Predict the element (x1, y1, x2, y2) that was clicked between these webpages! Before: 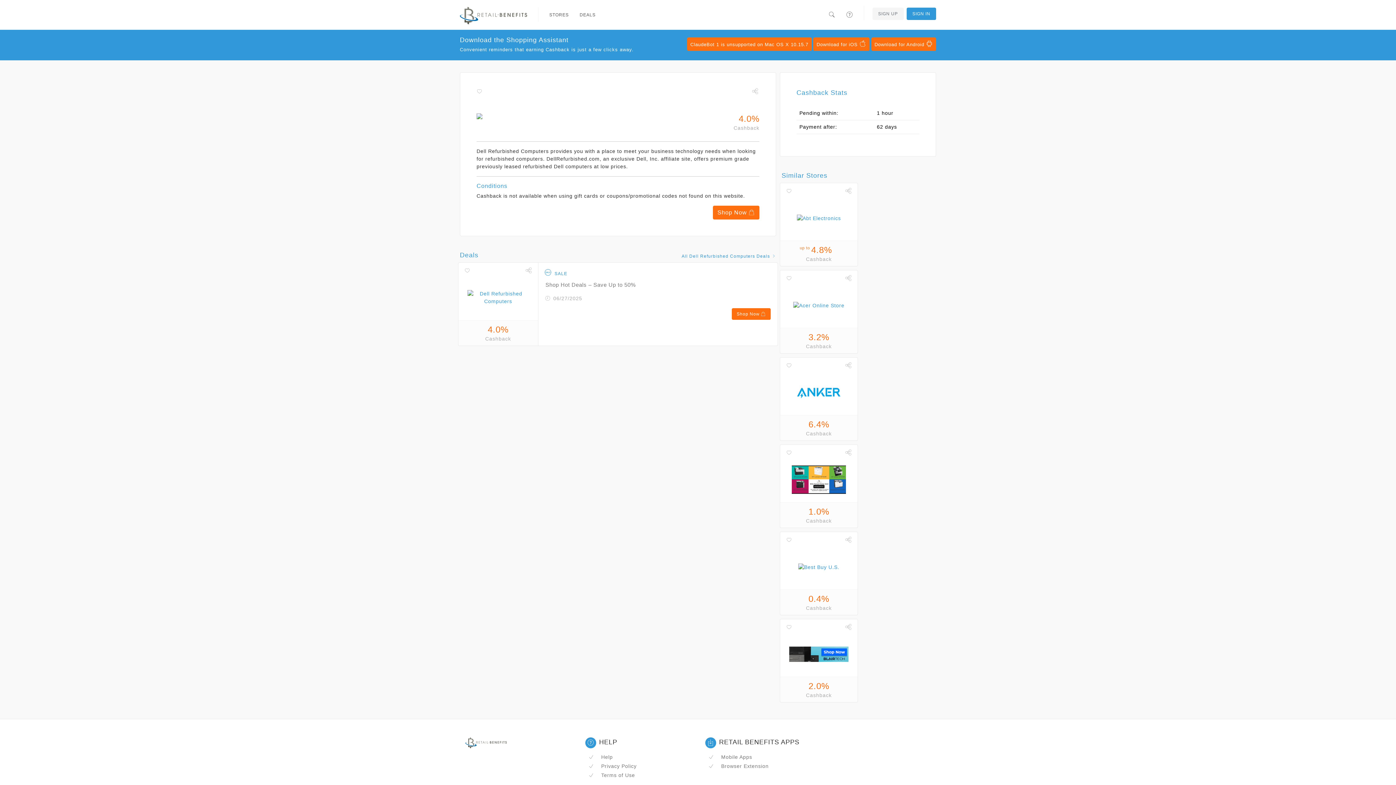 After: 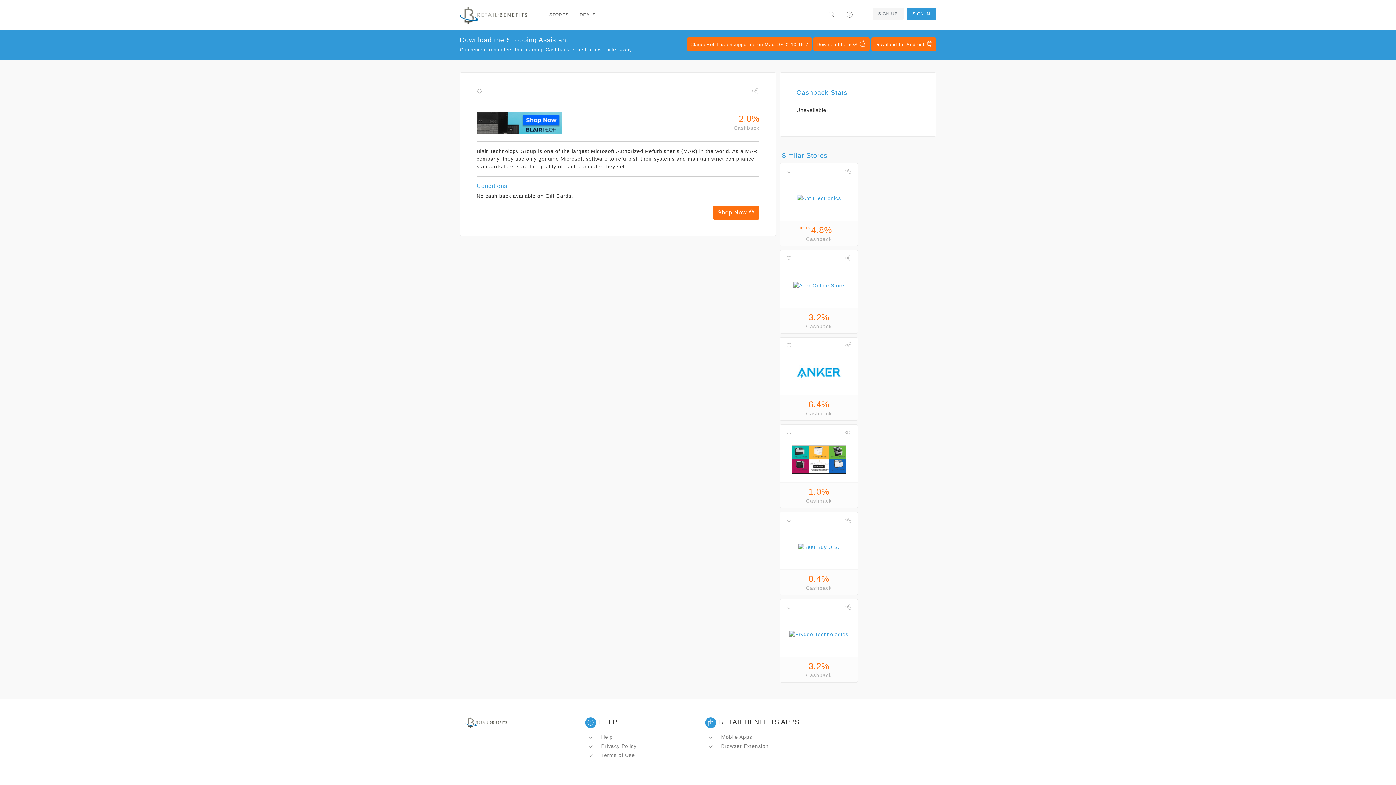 Action: bbox: (789, 643, 848, 649)